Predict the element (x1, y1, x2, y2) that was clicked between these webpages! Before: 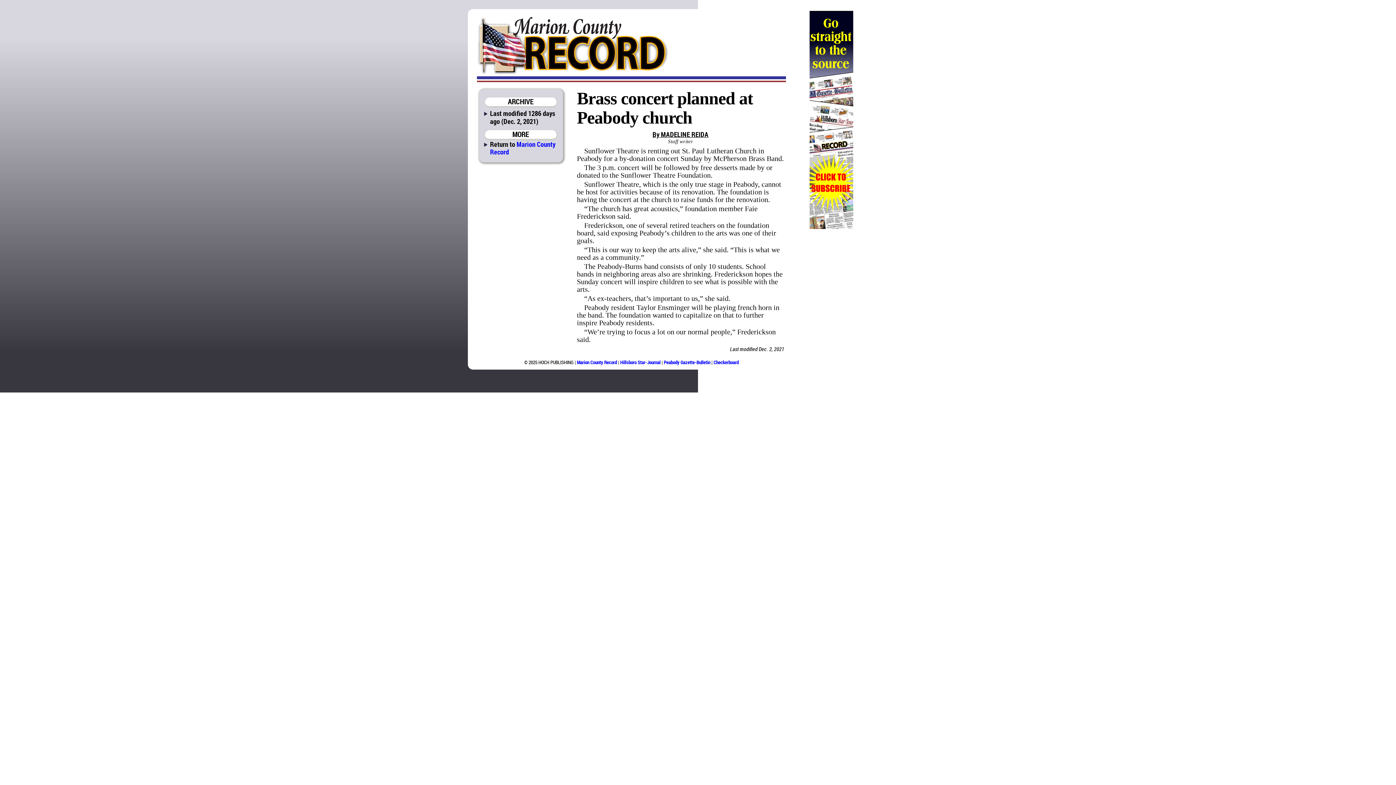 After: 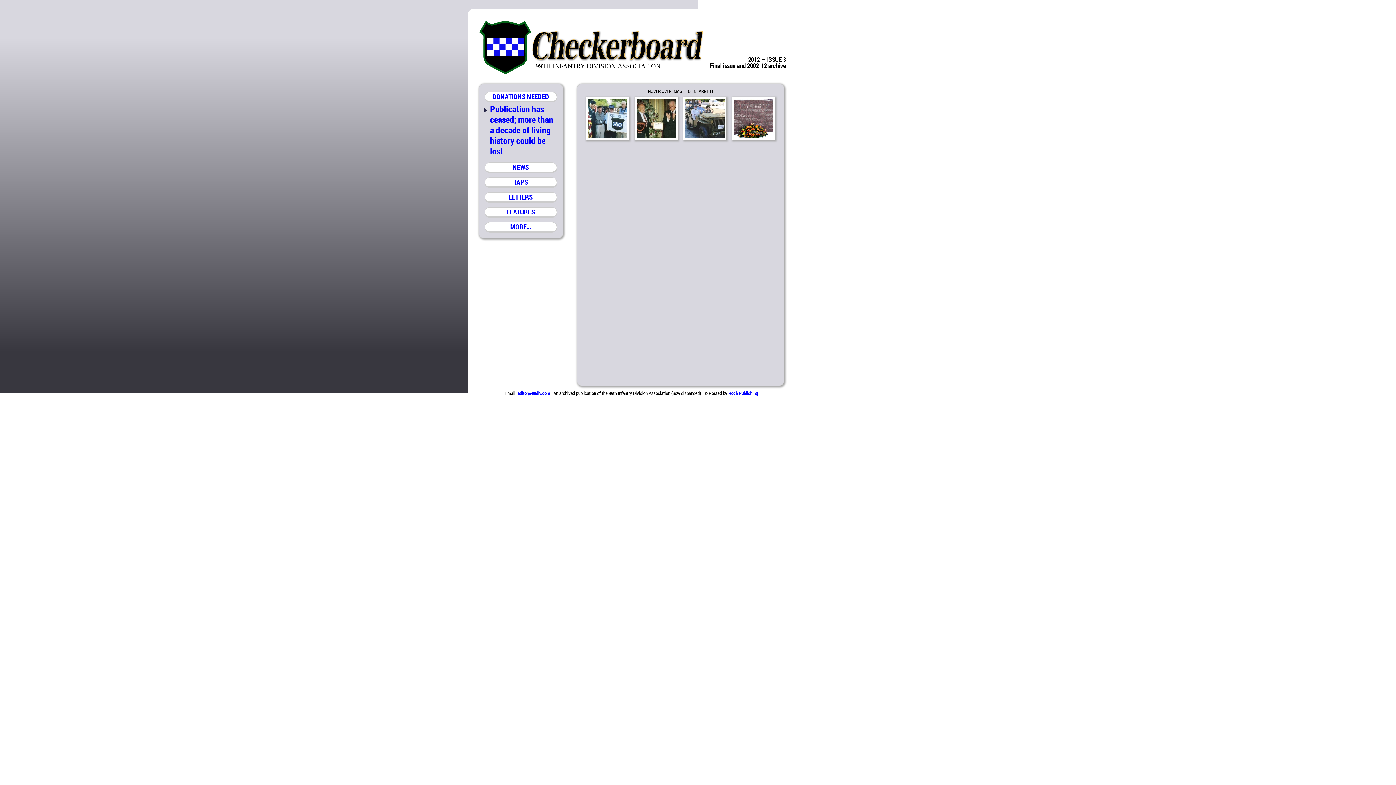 Action: bbox: (713, 359, 738, 365) label: Checkerboard